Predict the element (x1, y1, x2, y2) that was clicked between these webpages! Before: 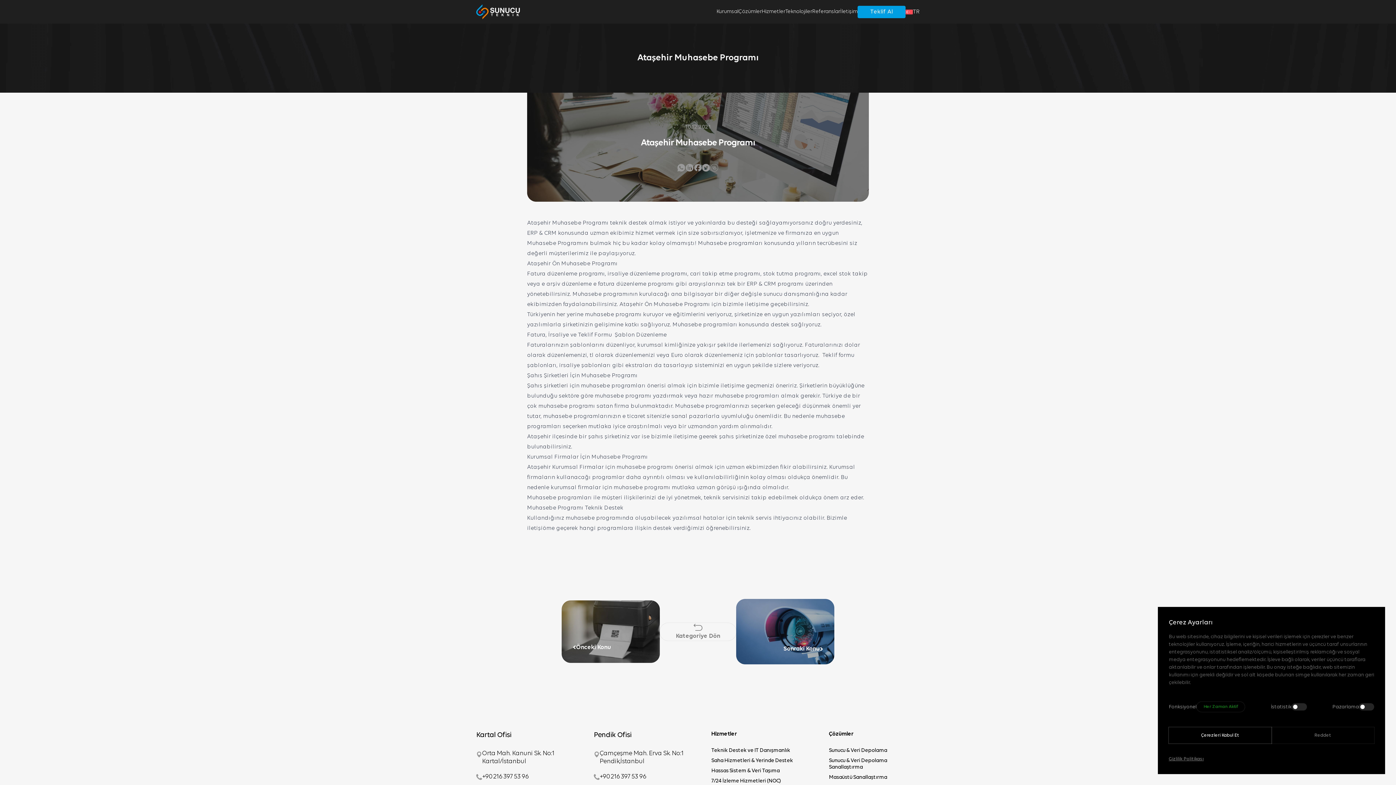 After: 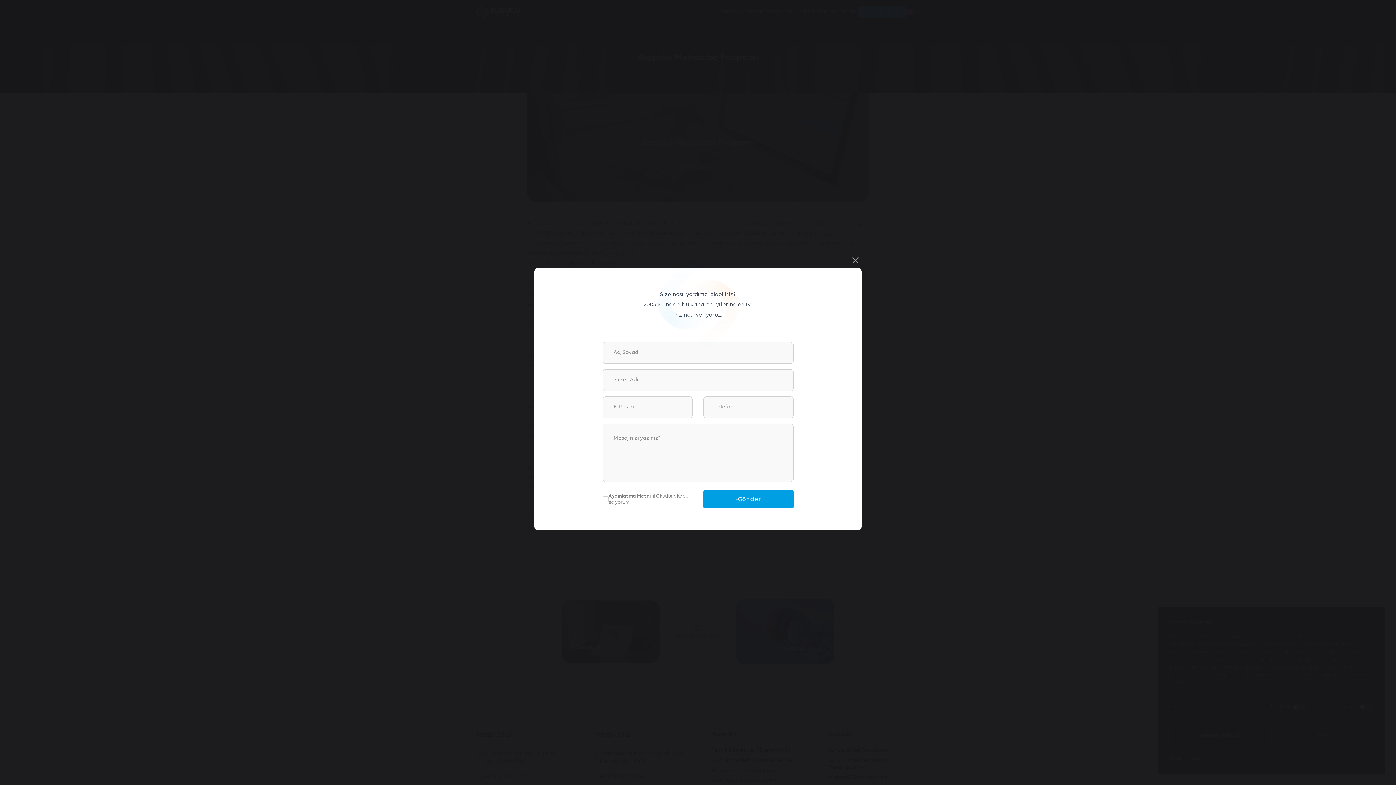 Action: bbox: (857, 5, 905, 18) label: Teklif Al